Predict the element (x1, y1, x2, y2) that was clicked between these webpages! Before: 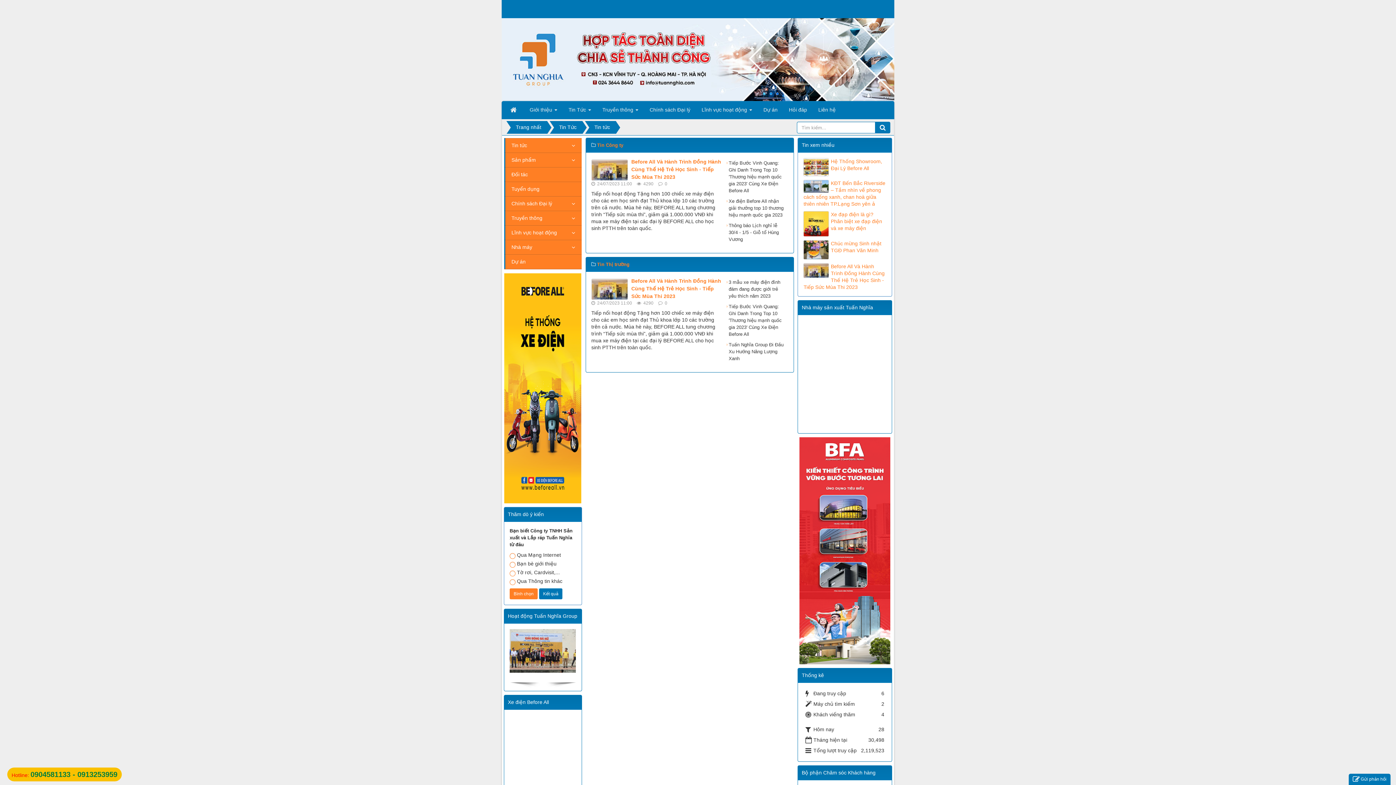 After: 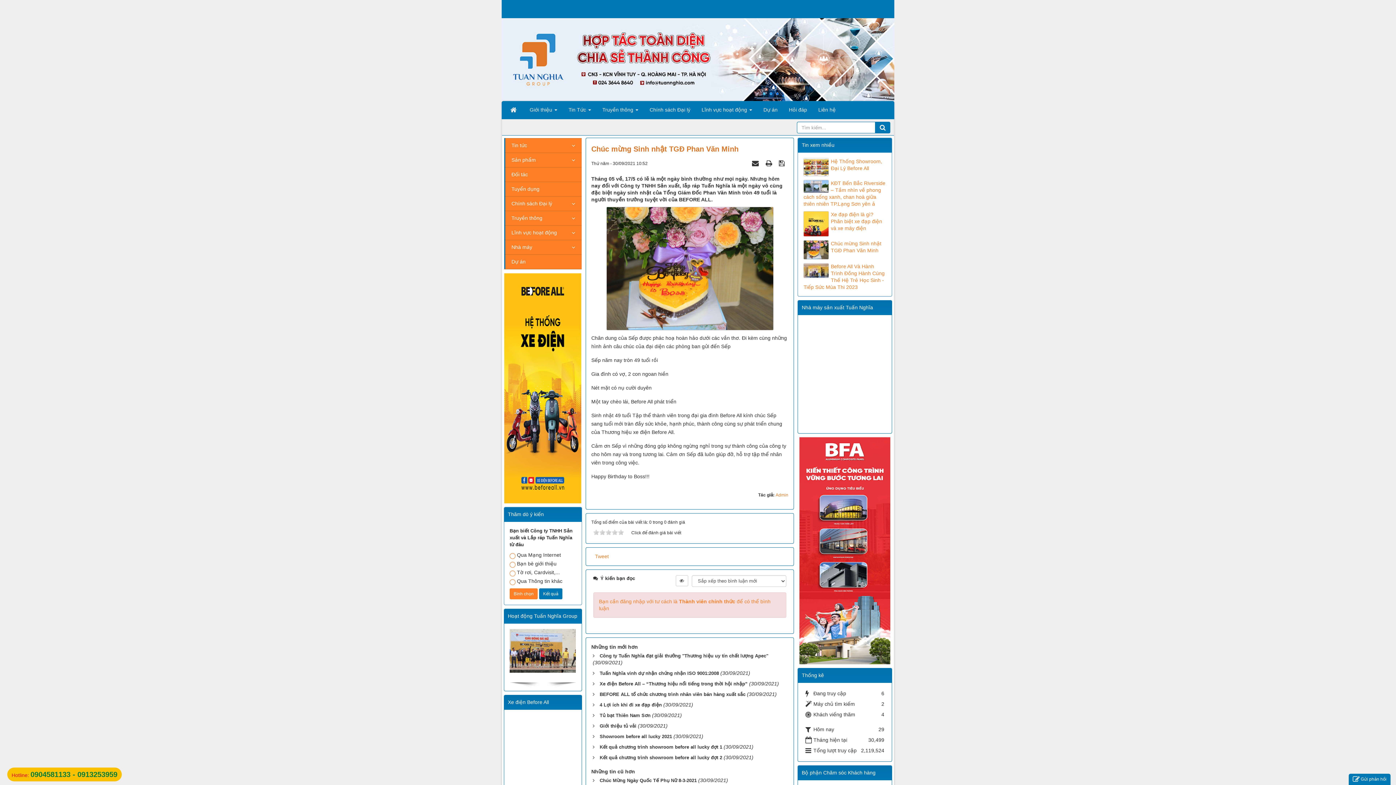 Action: bbox: (803, 240, 886, 254) label: Chúc mừng Sinh nhật TGĐ Phan Văn Minh